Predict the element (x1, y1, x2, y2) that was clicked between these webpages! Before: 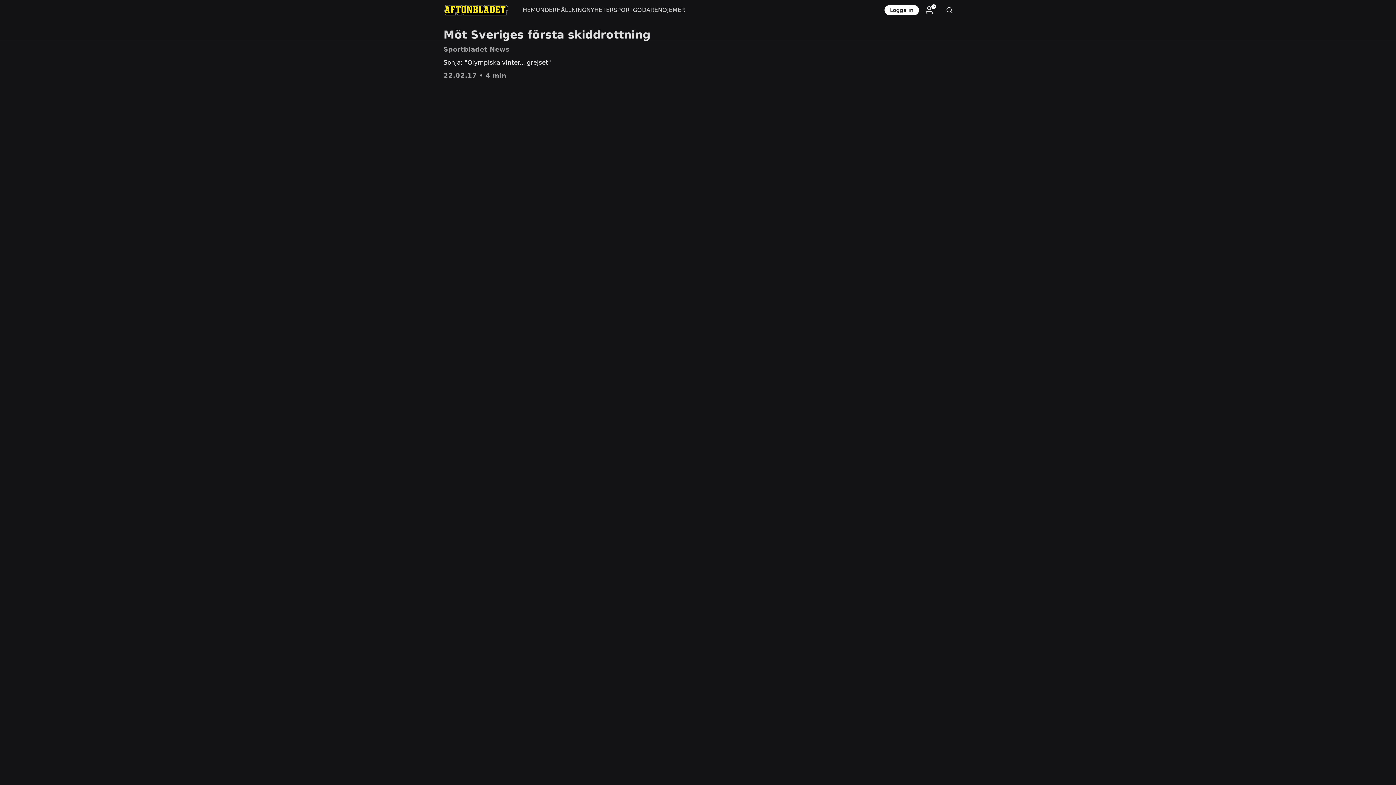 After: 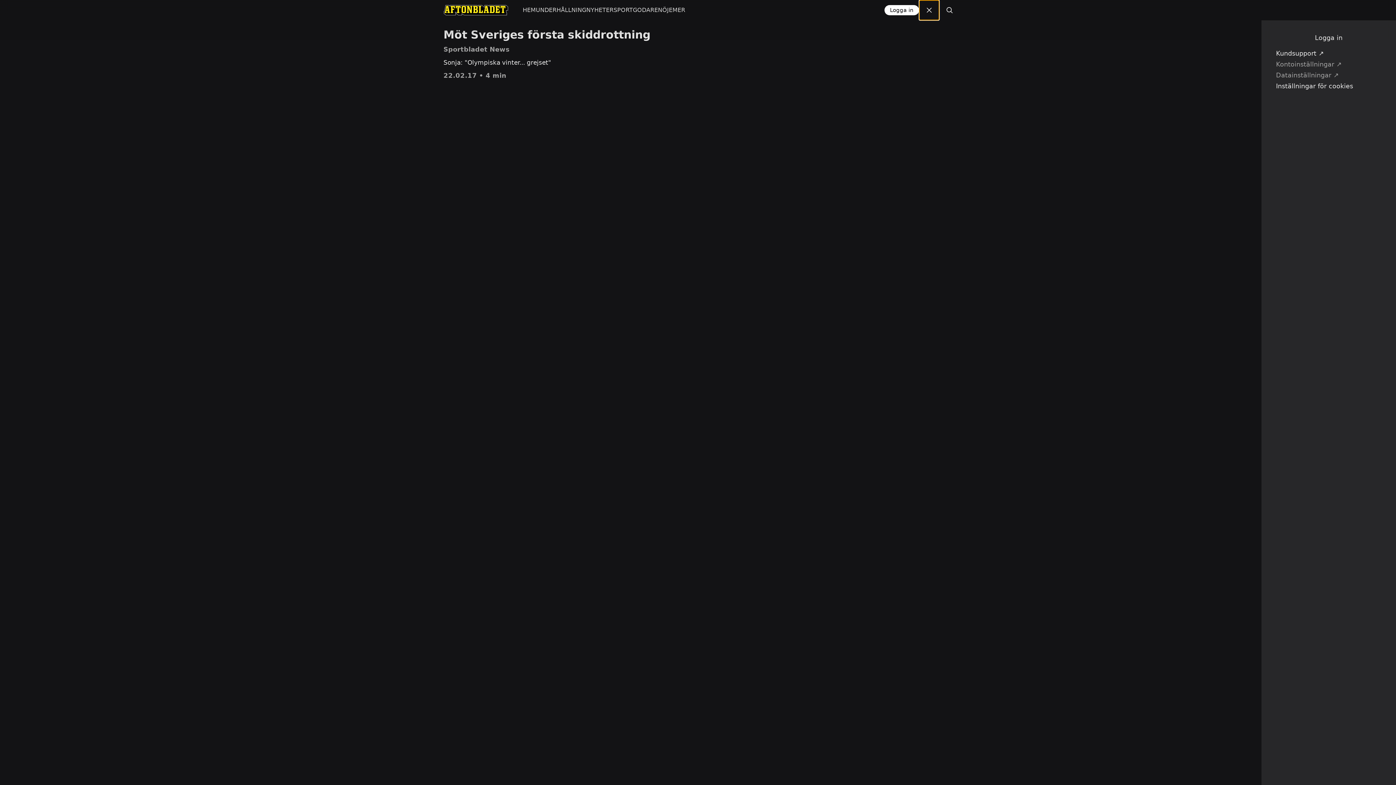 Action: bbox: (919, 0, 939, 20)